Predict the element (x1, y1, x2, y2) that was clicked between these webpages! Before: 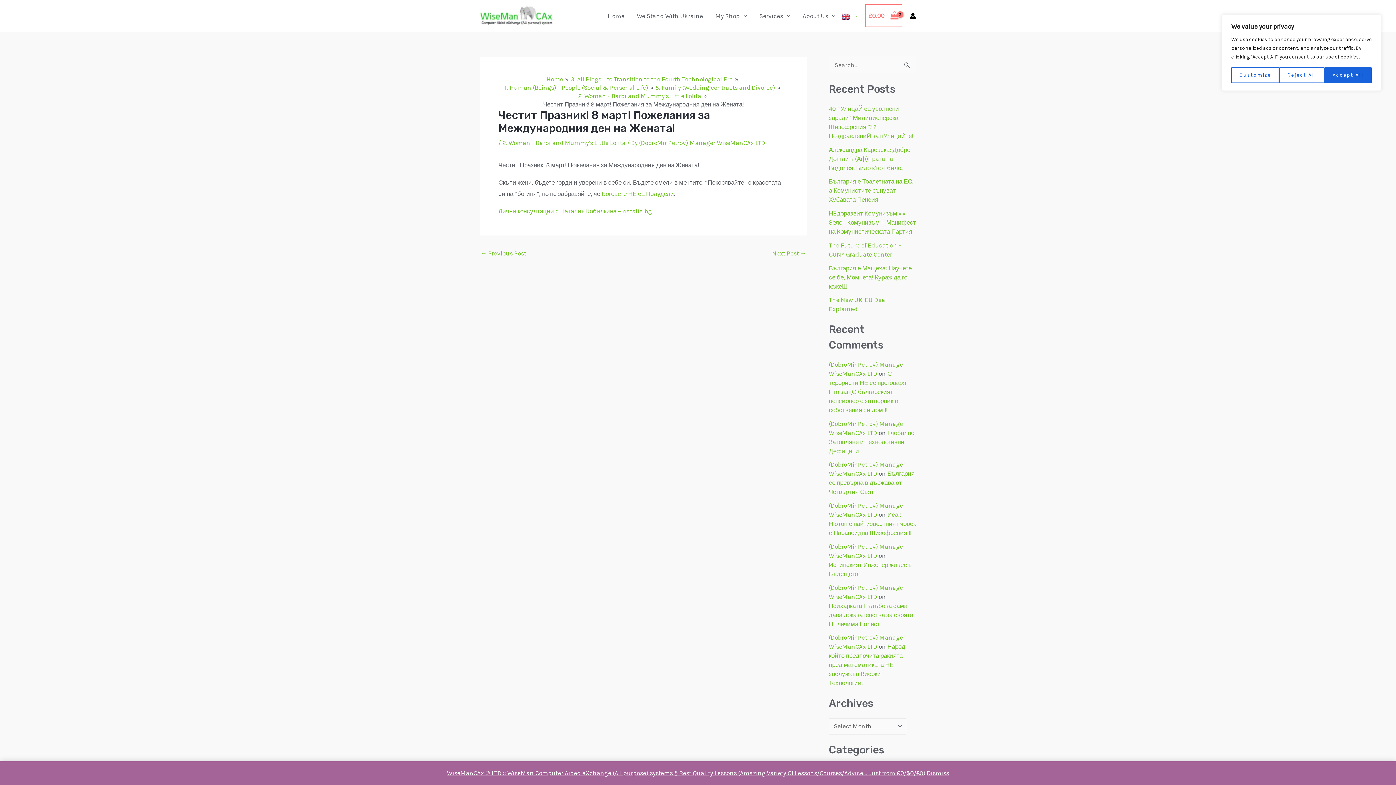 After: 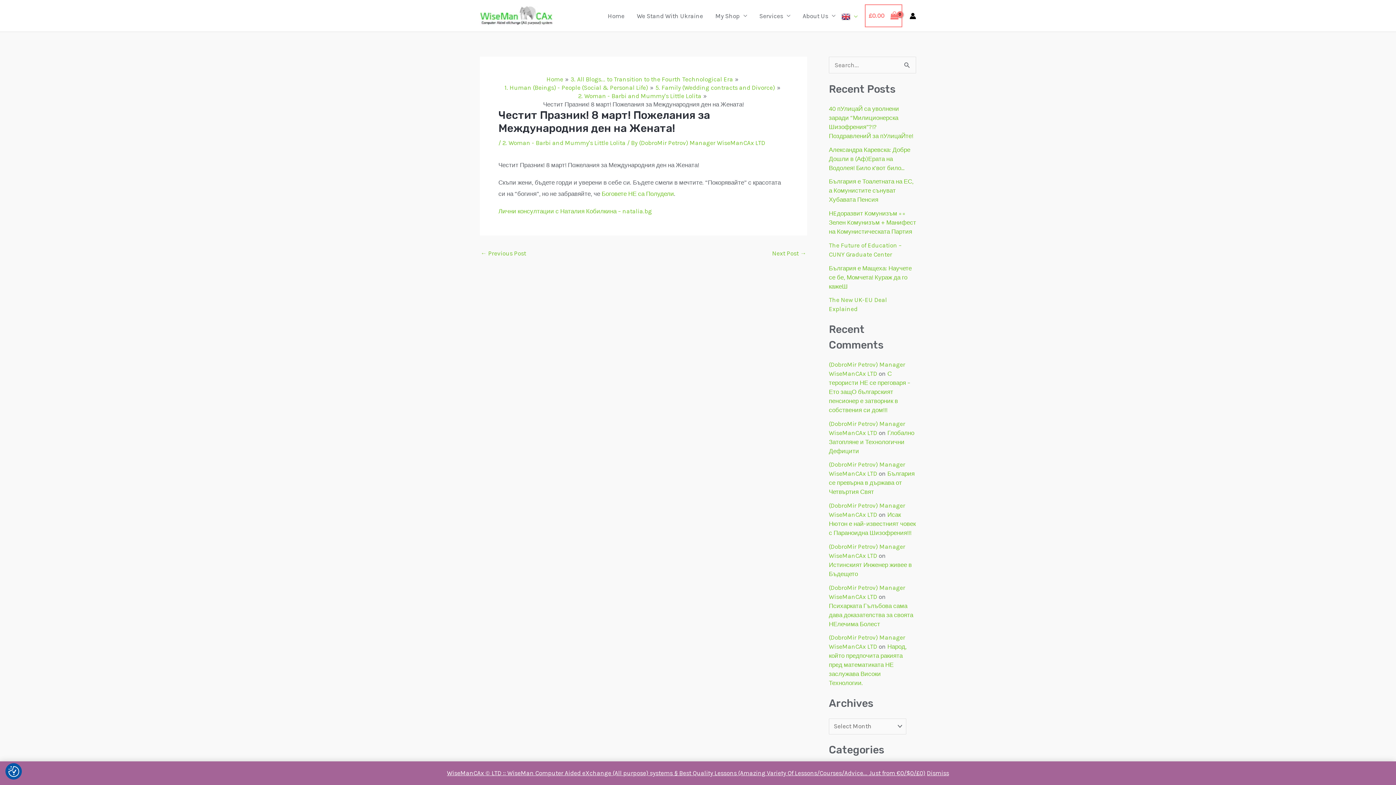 Action: label: Reject All bbox: (1279, 67, 1324, 83)